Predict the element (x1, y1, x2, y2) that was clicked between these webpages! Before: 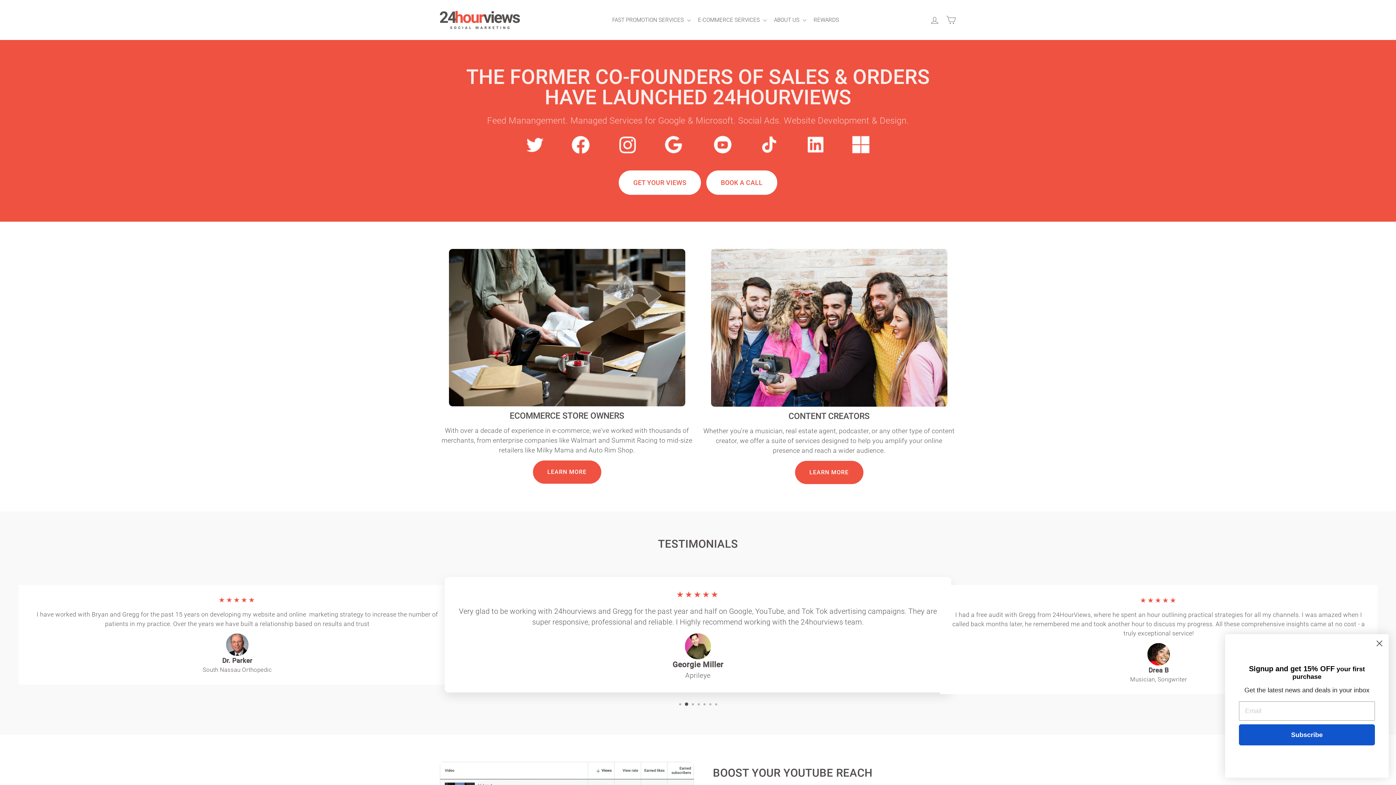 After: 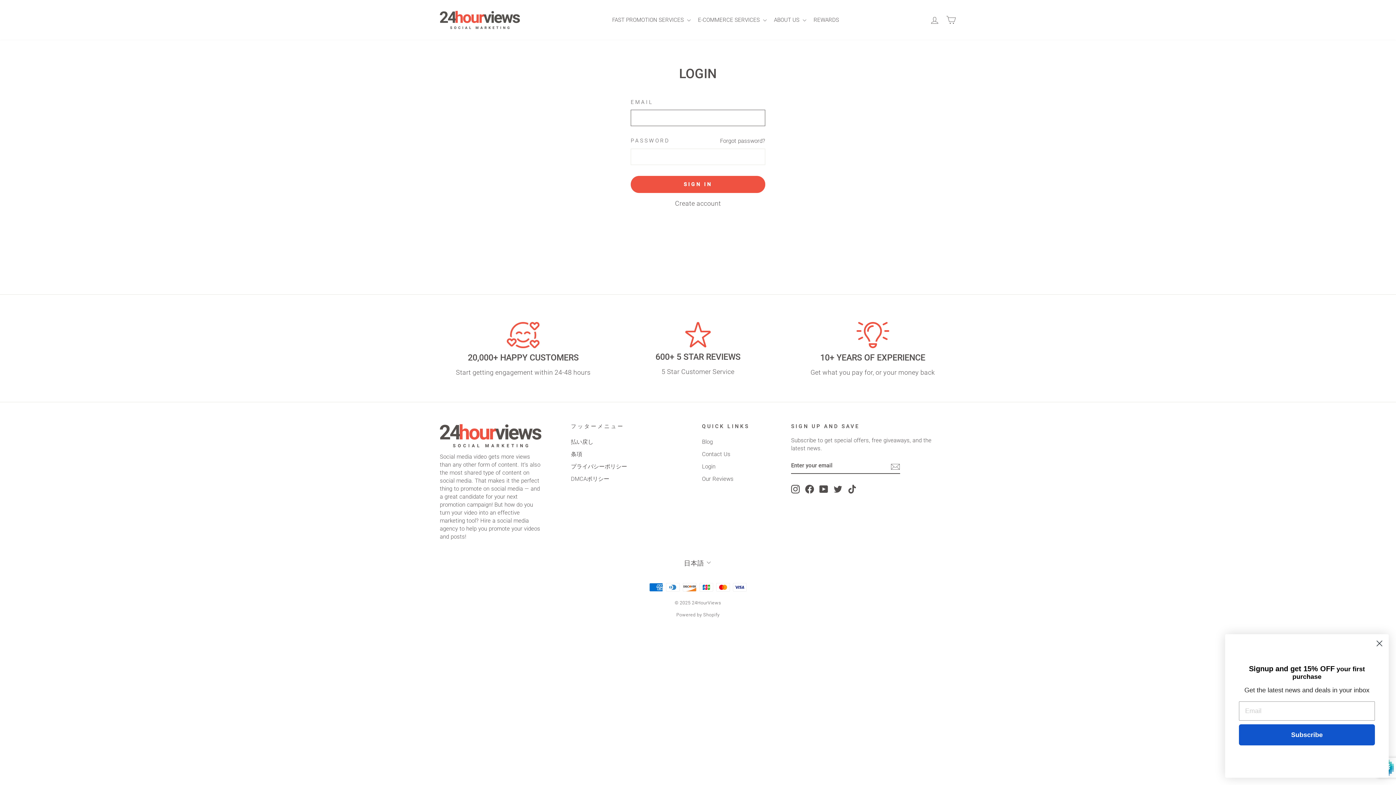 Action: label: LOG IN bbox: (928, 12, 944, 27)